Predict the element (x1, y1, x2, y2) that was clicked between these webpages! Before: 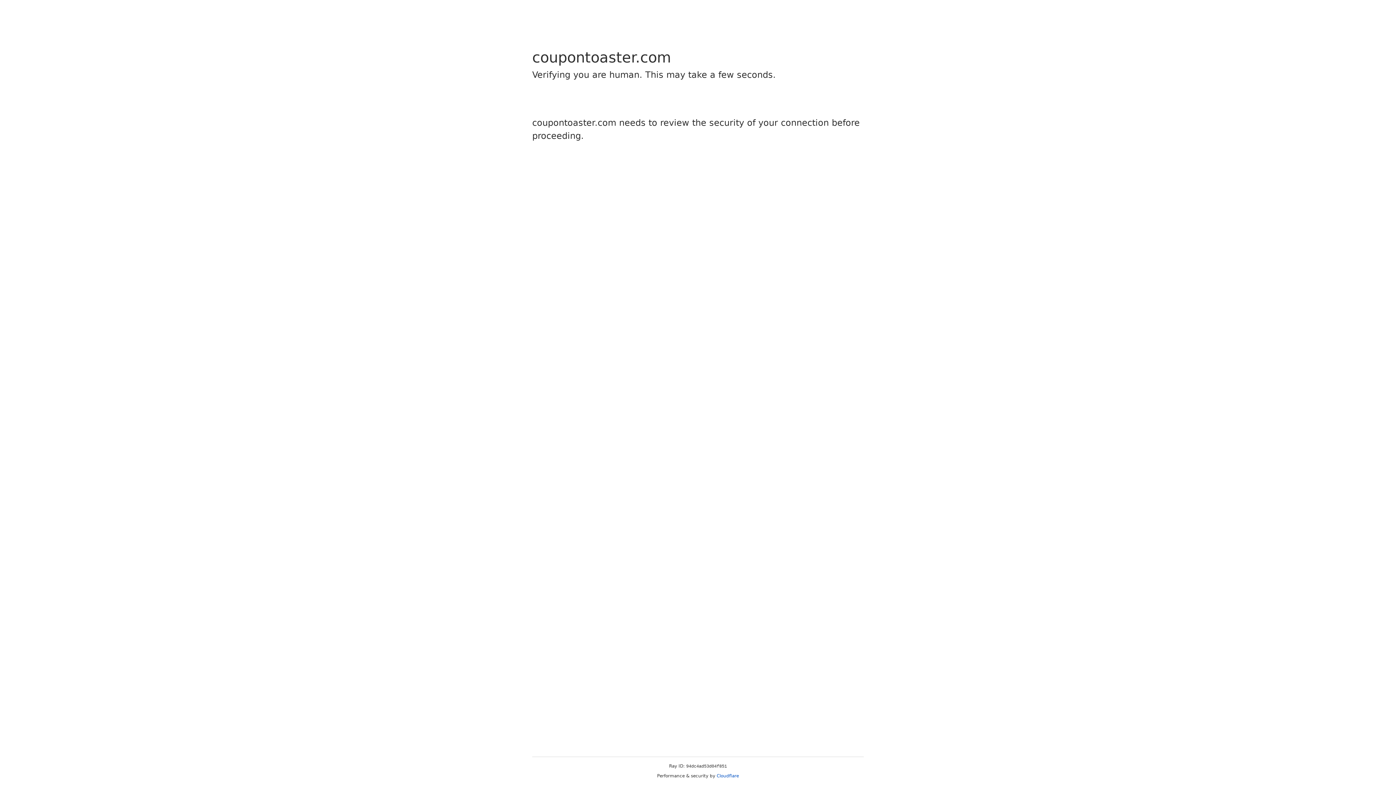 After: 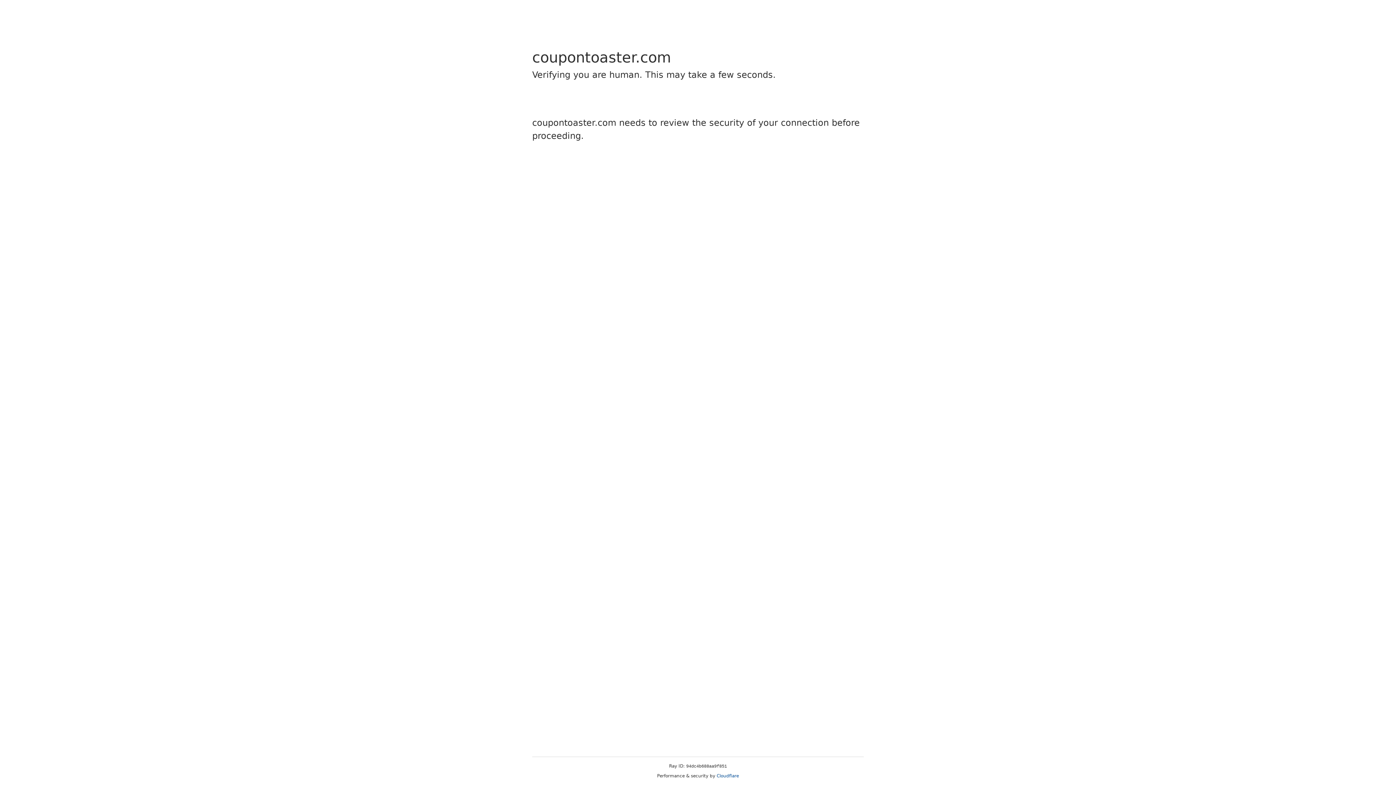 Action: bbox: (716, 773, 739, 778) label: Cloudflare